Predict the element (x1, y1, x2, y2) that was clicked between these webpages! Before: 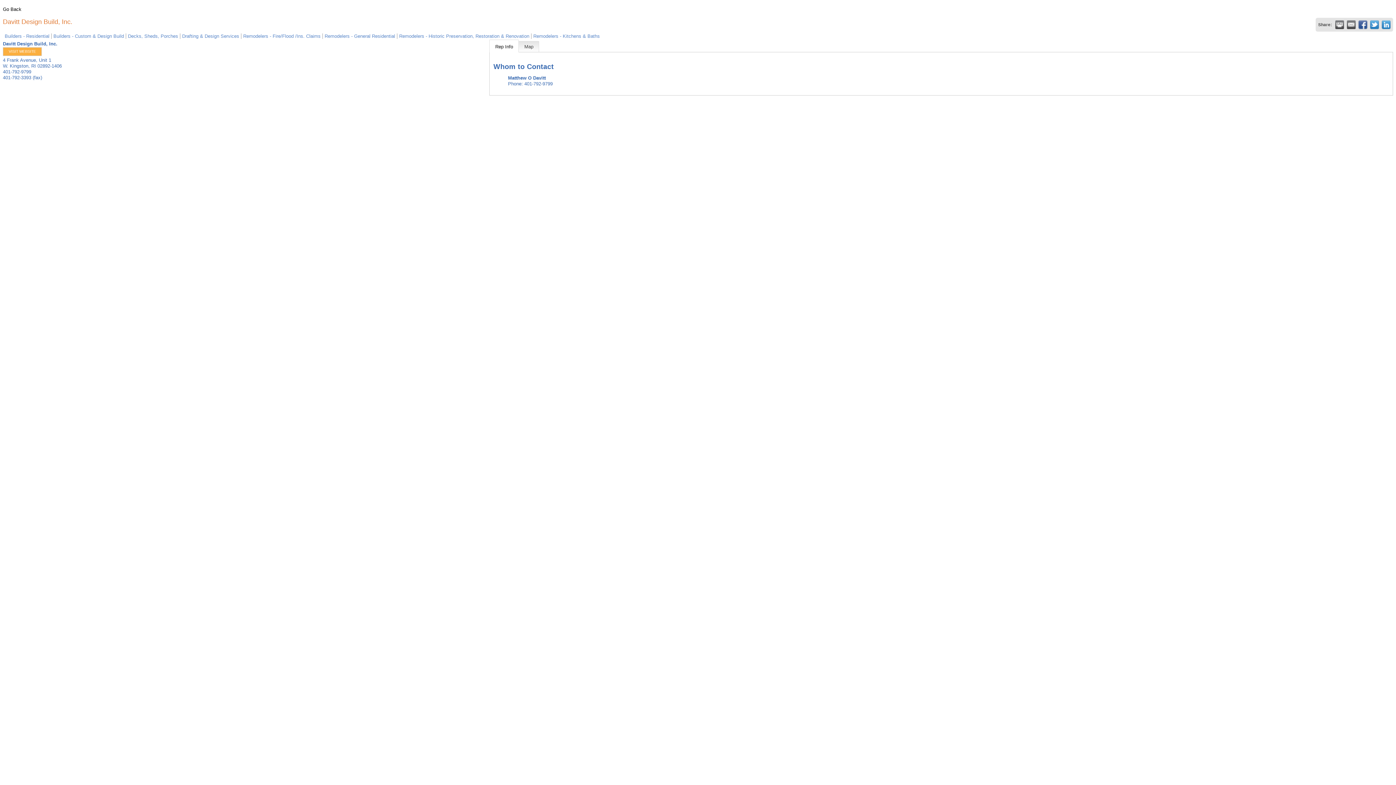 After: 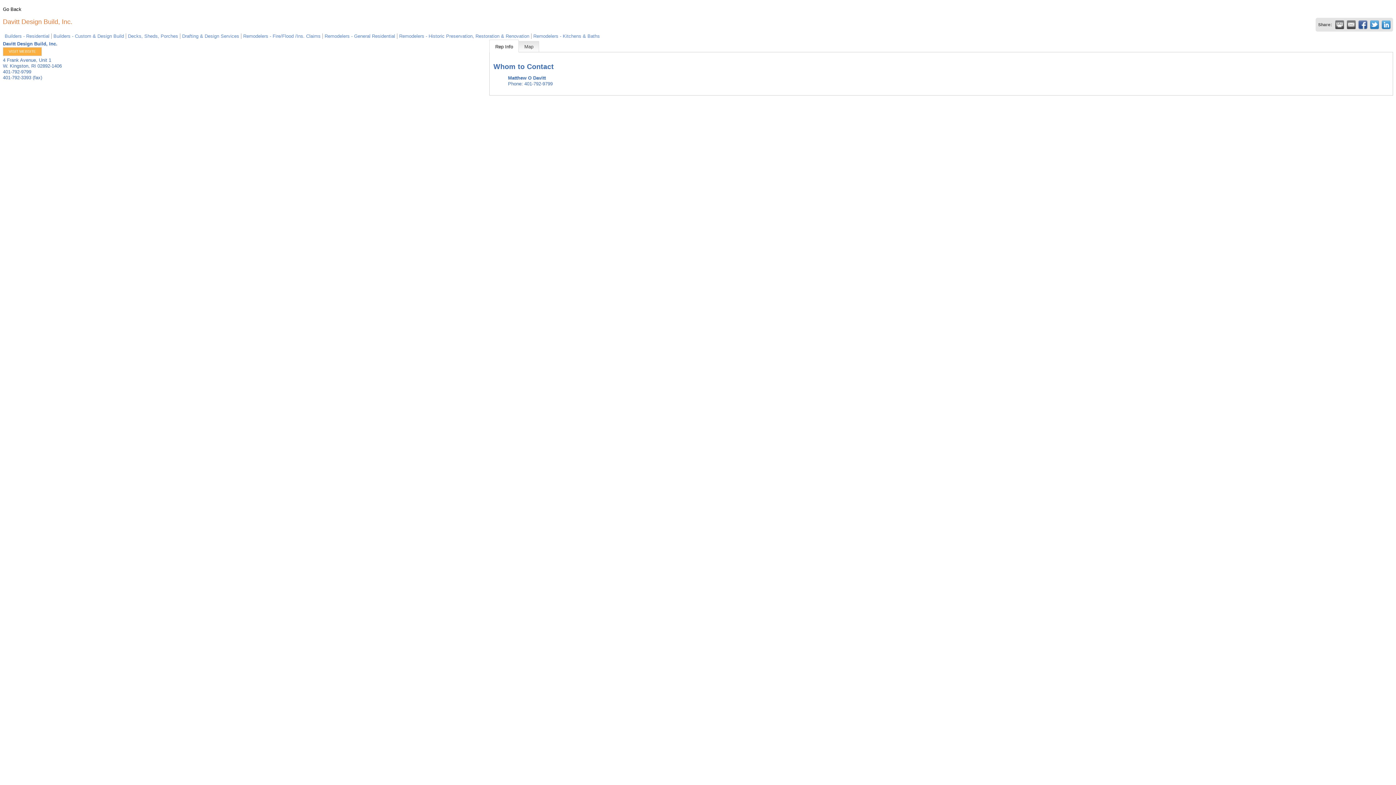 Action: bbox: (1335, 20, 1344, 29) label:  